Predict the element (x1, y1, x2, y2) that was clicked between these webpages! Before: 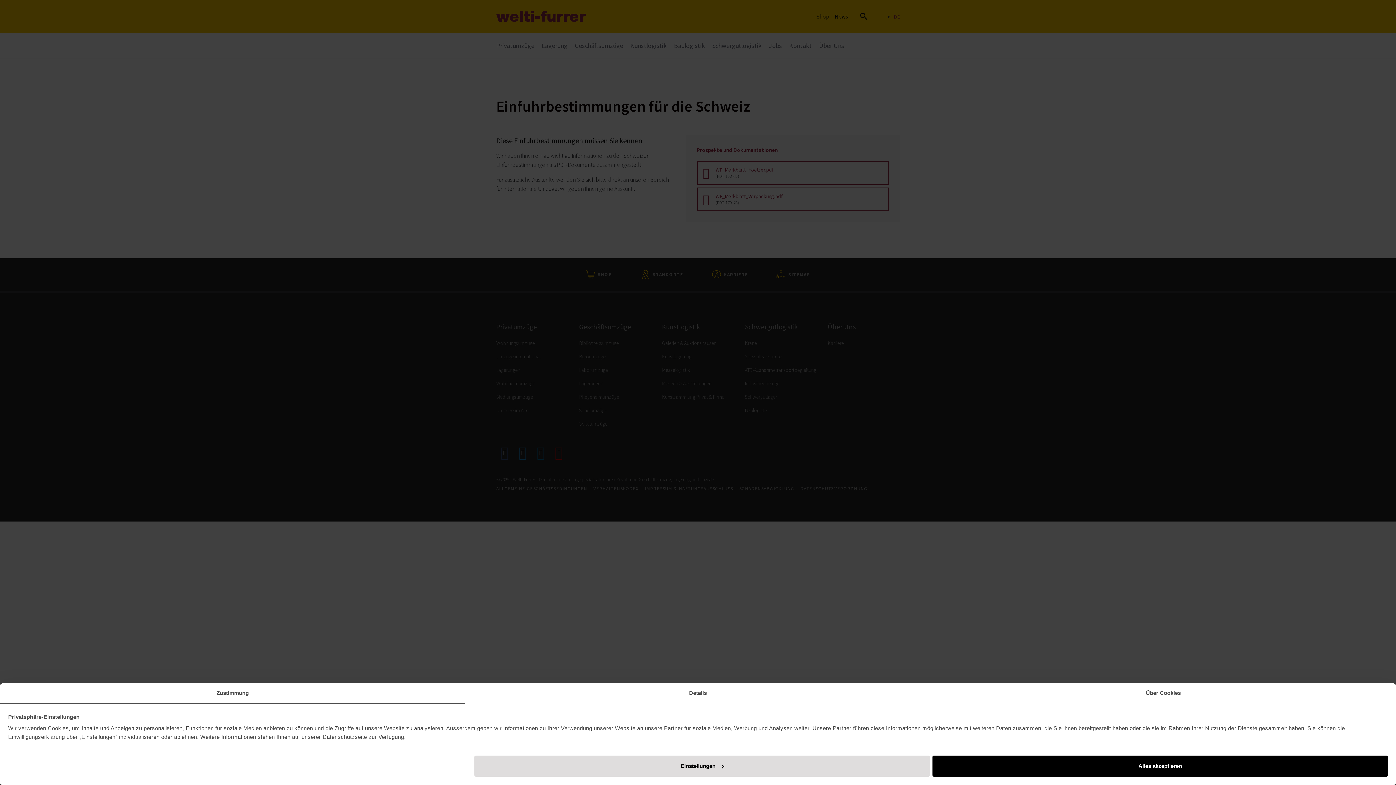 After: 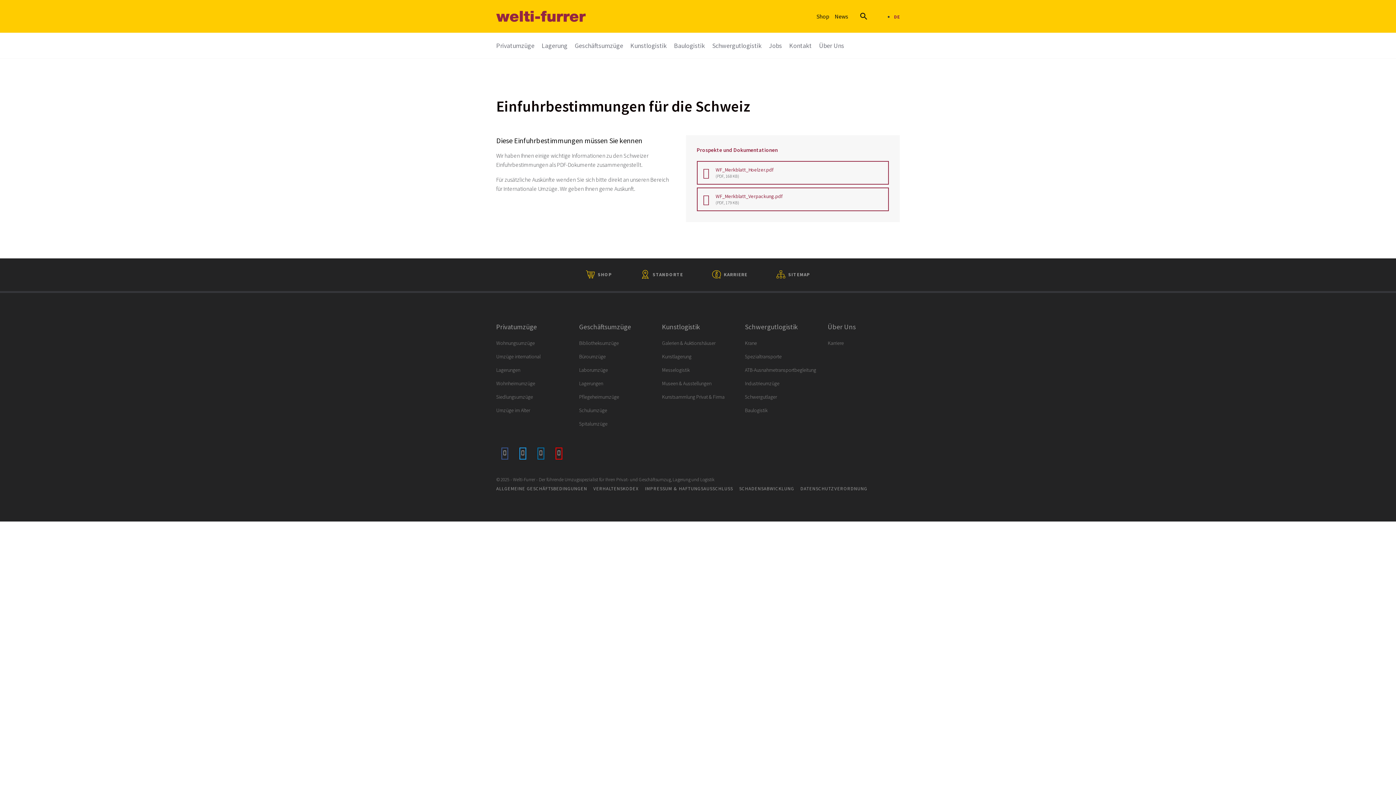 Action: bbox: (932, 755, 1388, 776) label: Alles akzeptieren